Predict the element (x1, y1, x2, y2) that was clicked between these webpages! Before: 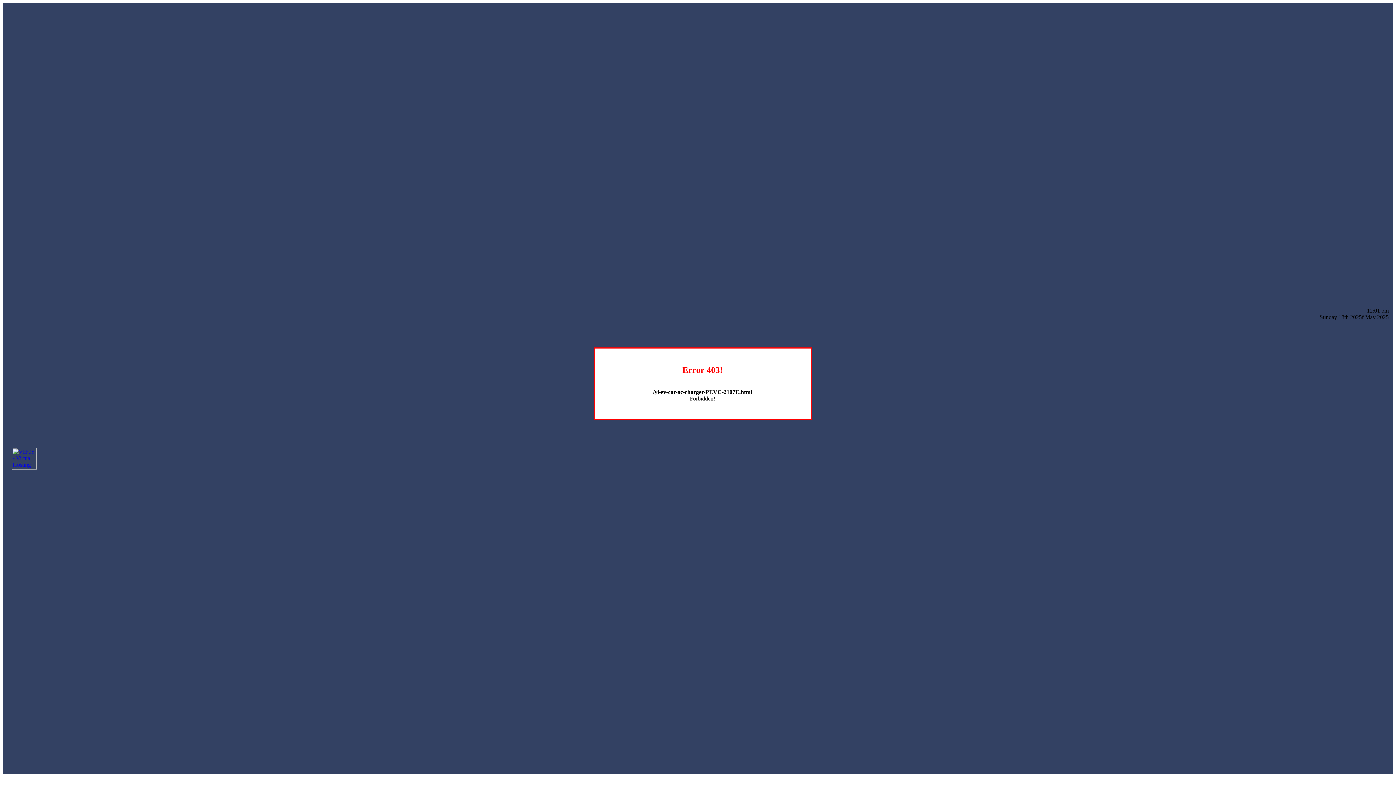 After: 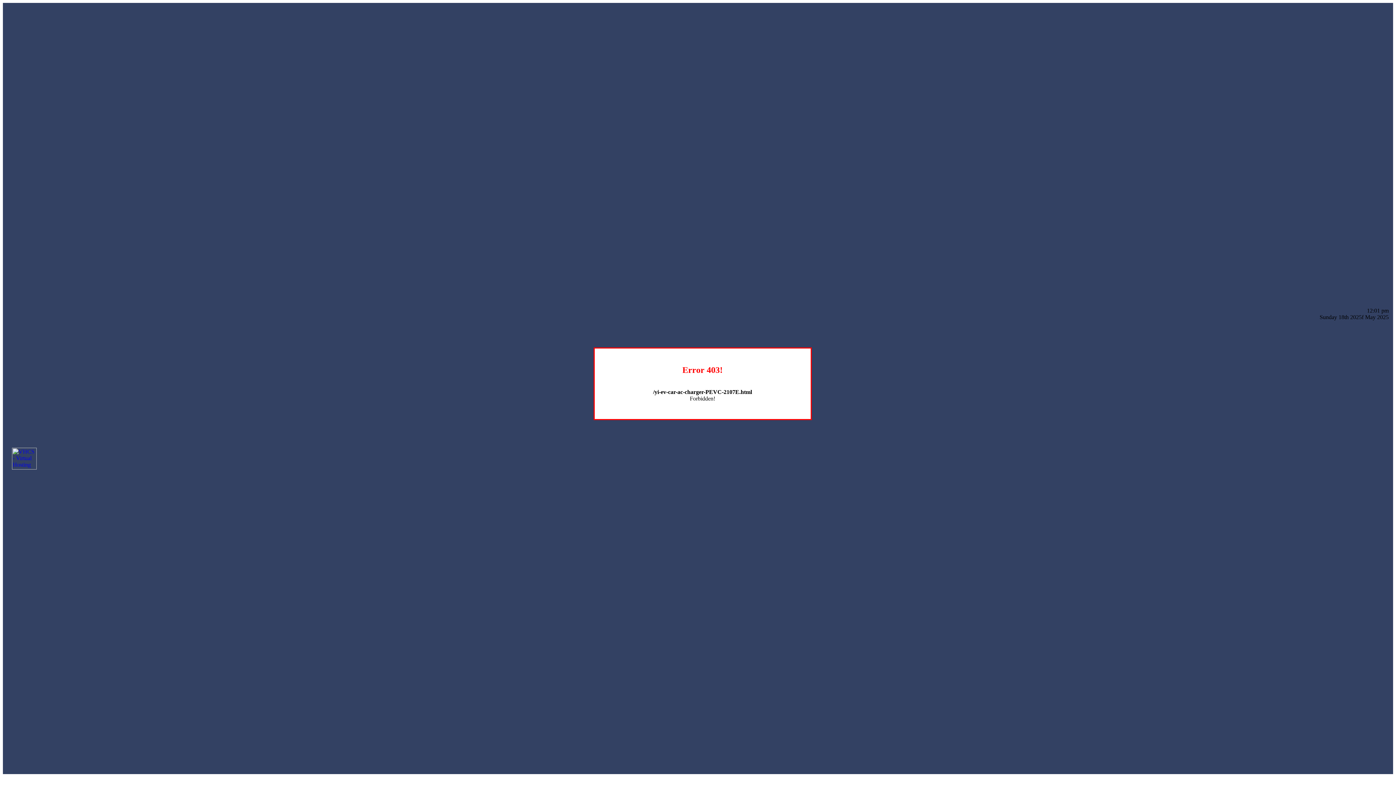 Action: bbox: (12, 464, 36, 470)